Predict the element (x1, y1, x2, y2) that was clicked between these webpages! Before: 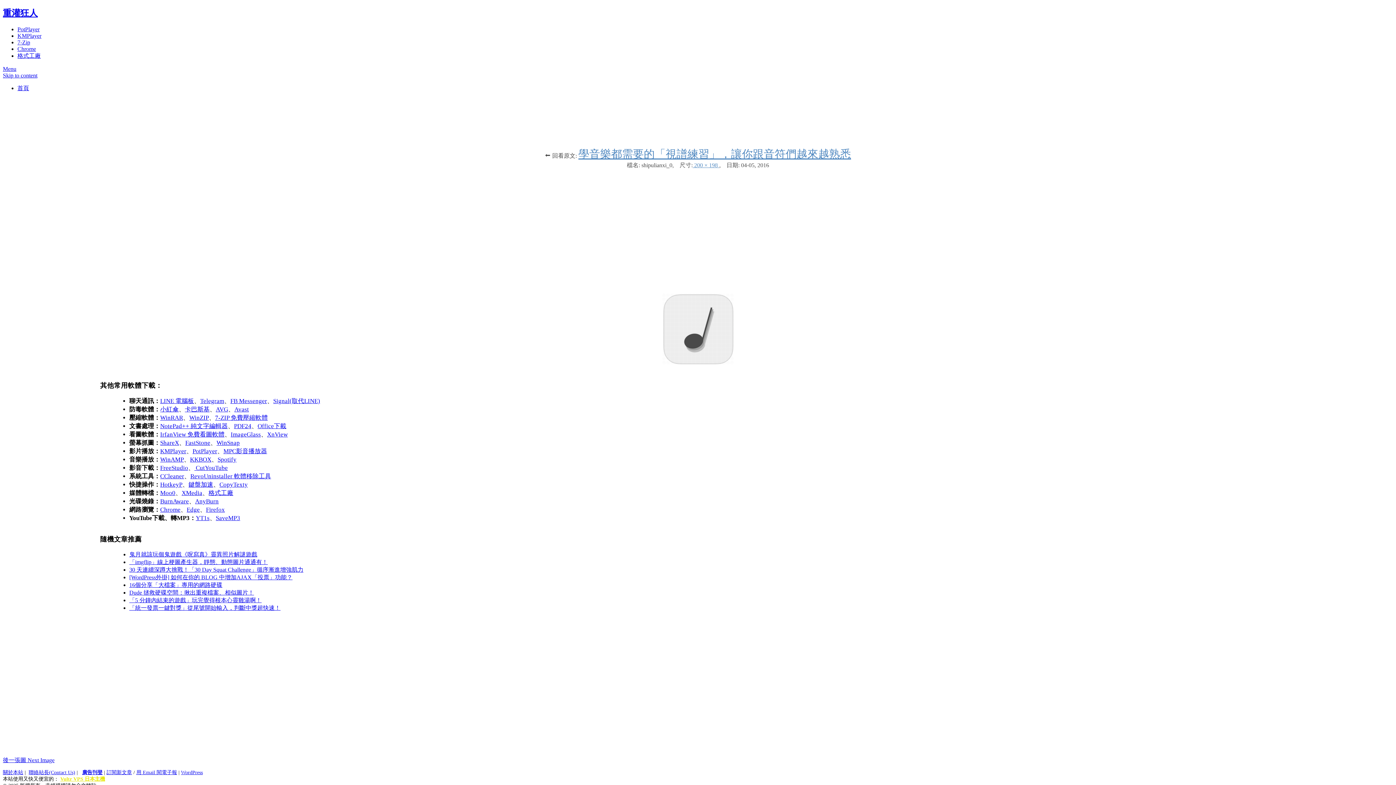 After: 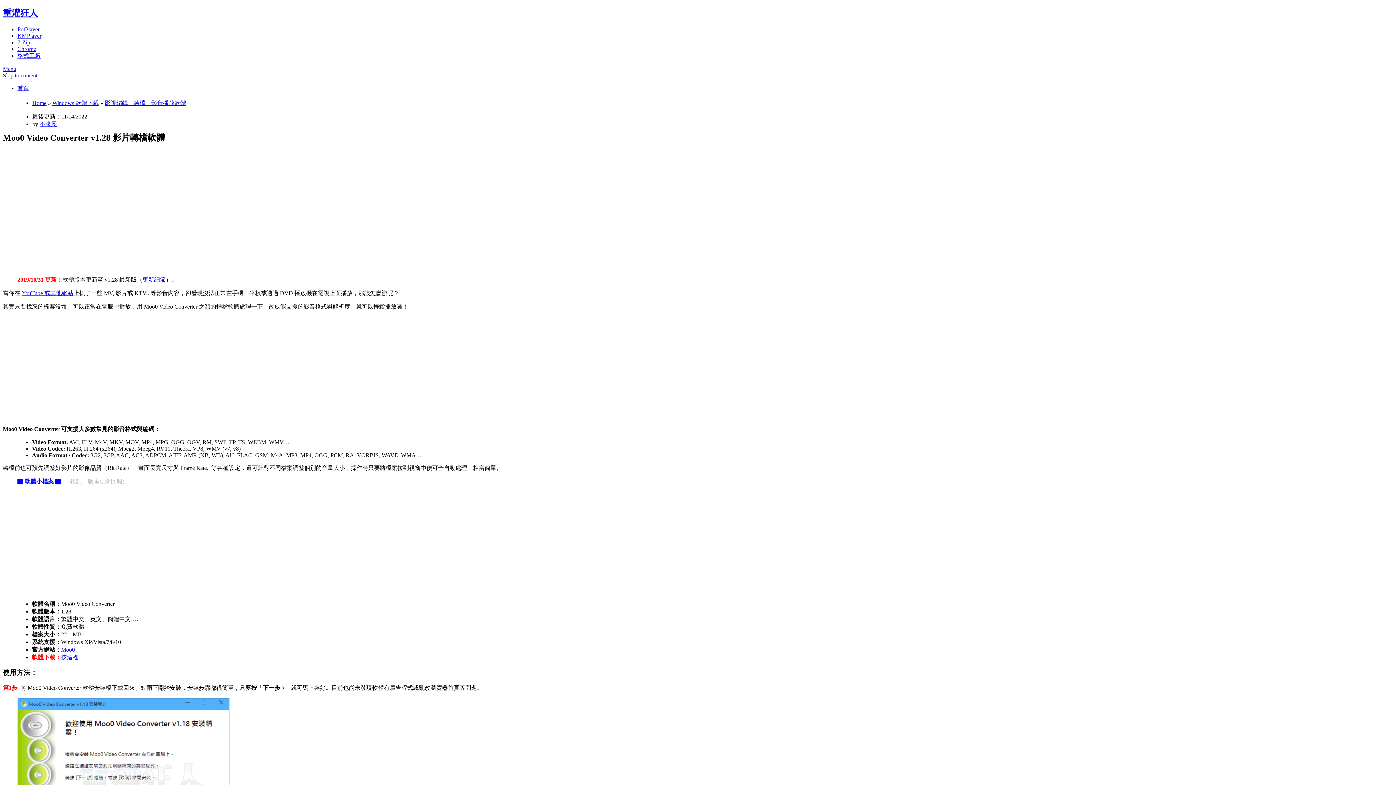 Action: label: Moo0 bbox: (160, 489, 175, 496)